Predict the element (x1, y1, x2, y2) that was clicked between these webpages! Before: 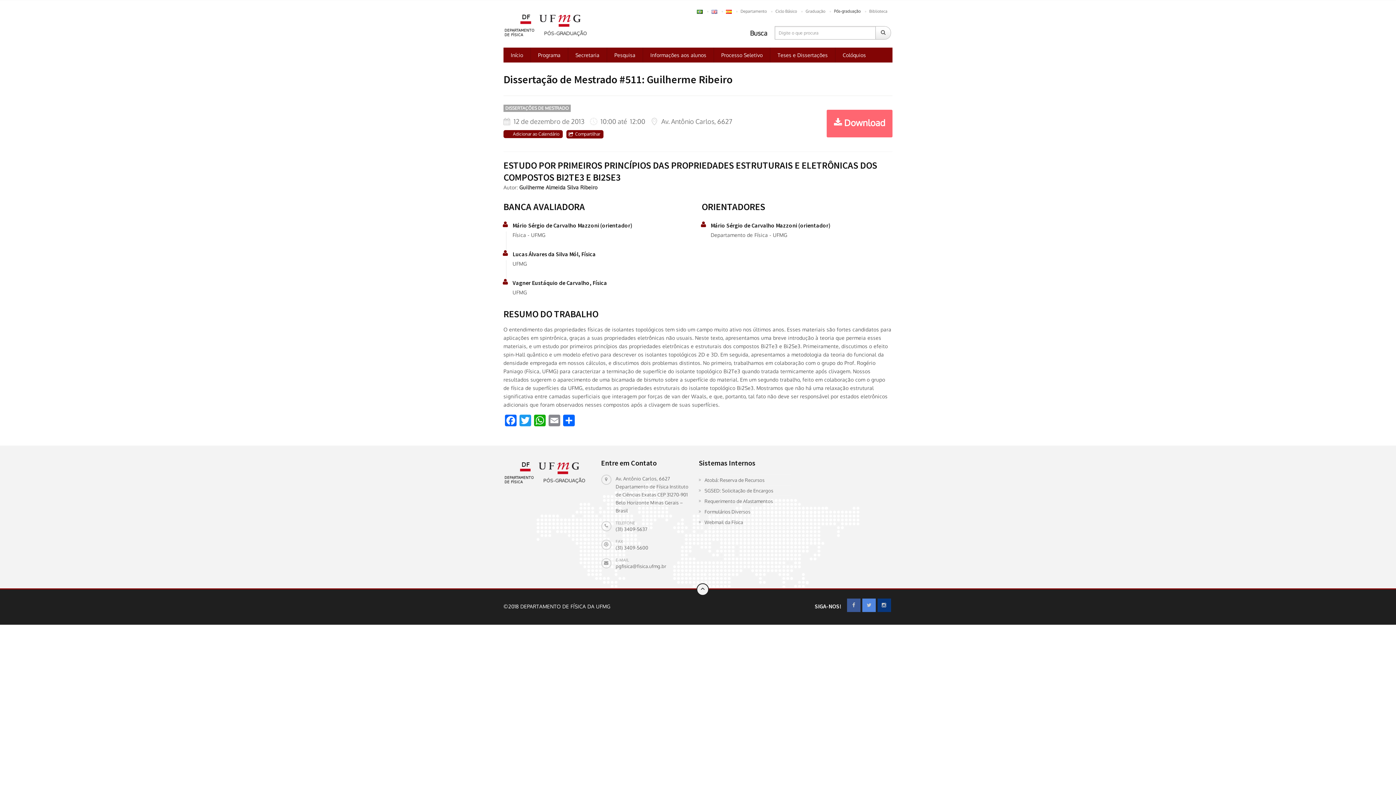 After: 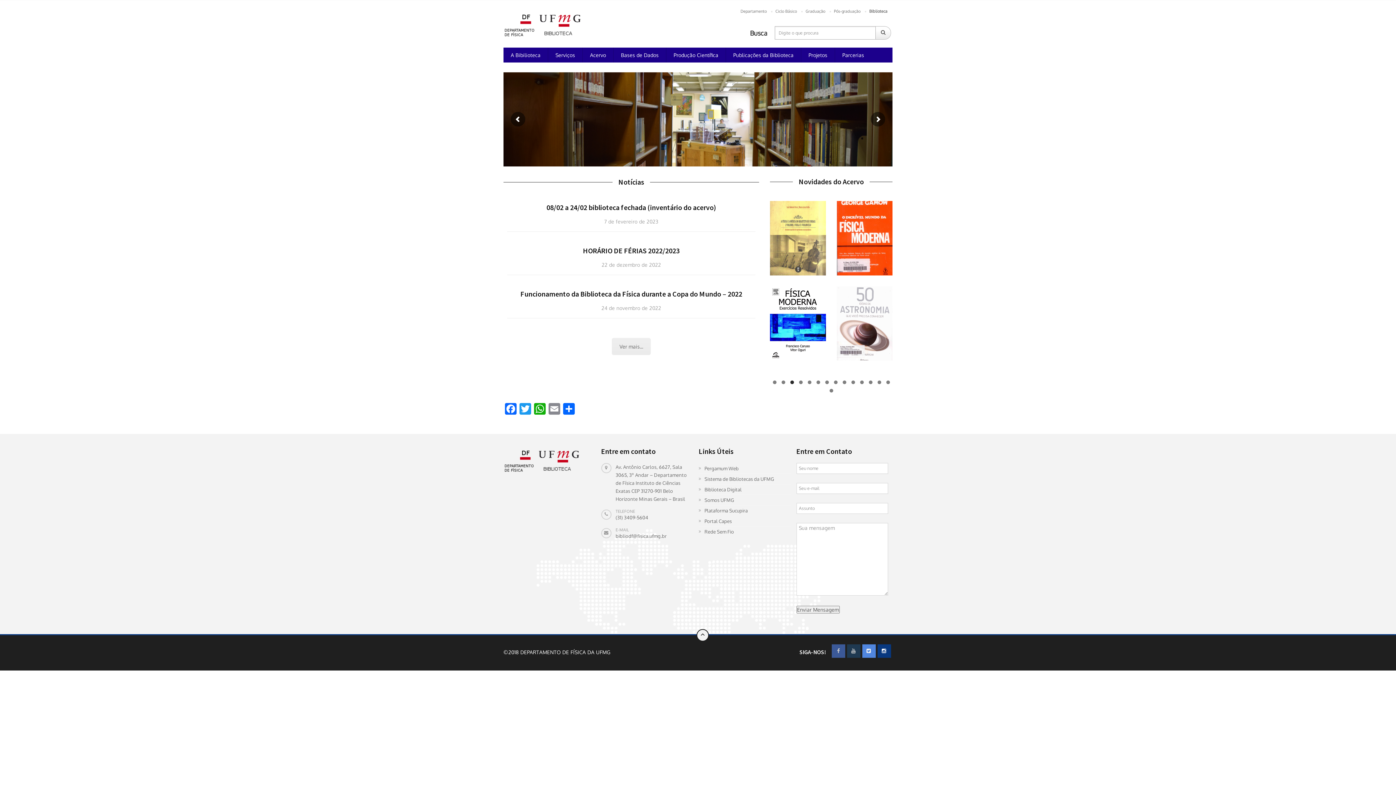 Action: label: Biblioteca bbox: (865, 7, 891, 16)